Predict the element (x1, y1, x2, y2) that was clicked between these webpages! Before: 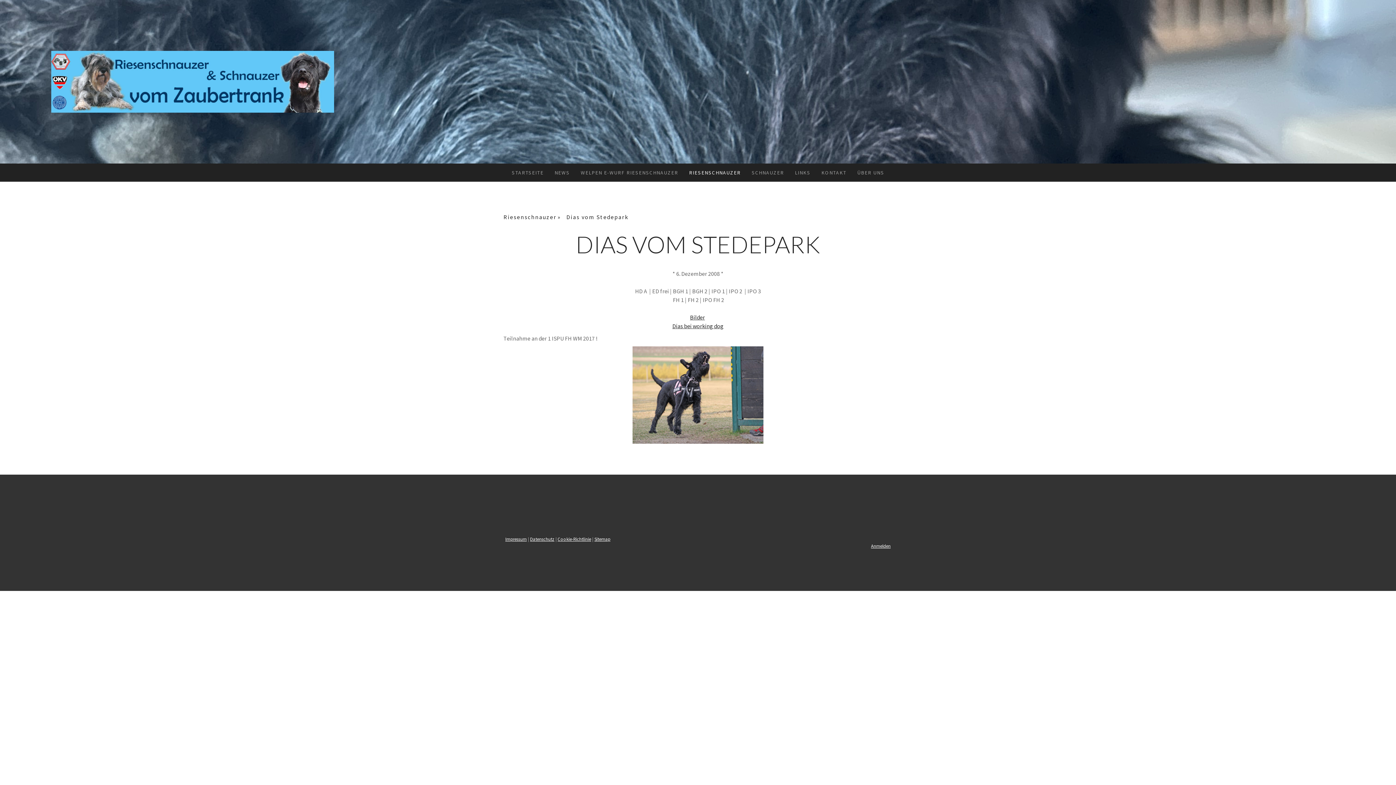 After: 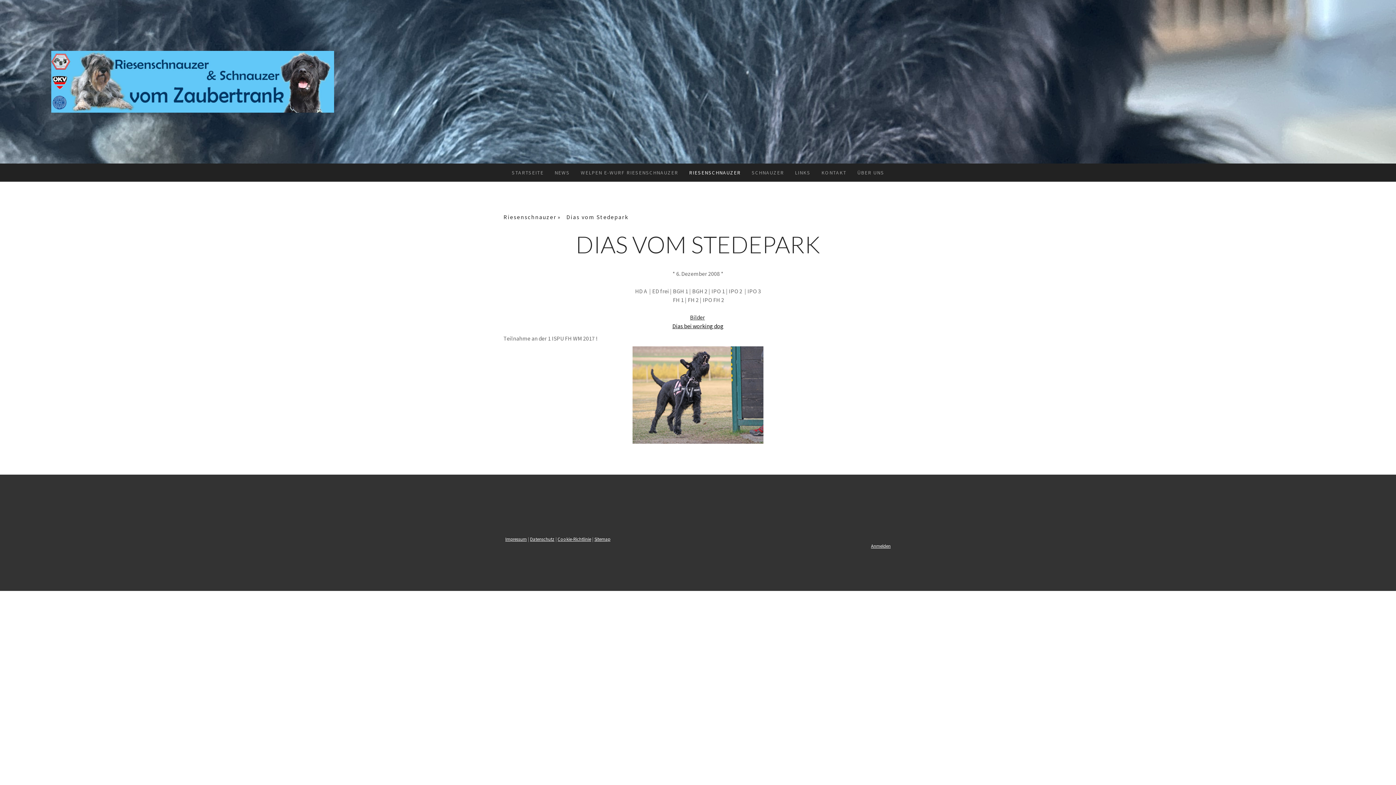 Action: bbox: (672, 322, 723, 329) label: Dias bei working dog